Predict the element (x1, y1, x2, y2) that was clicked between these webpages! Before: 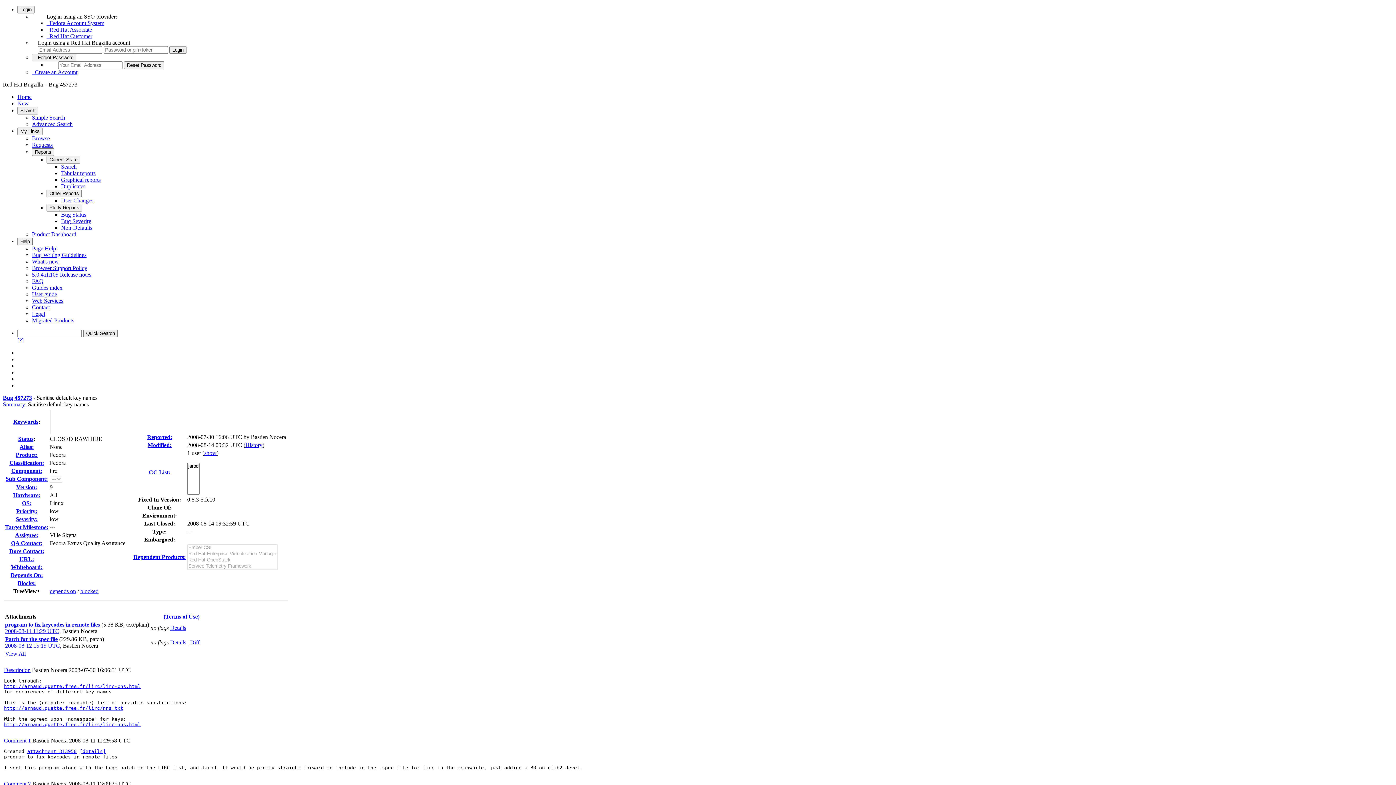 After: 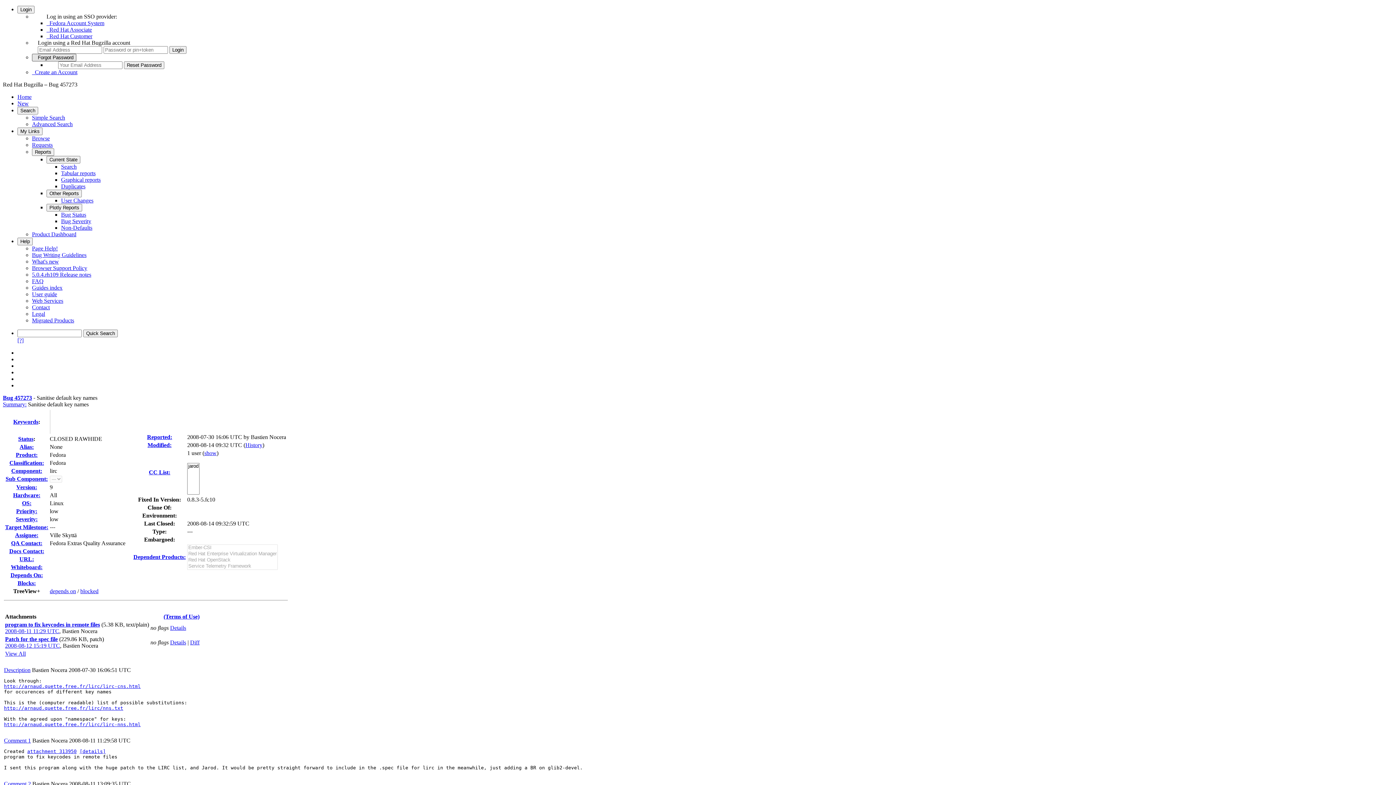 Action: bbox: (32, 53, 76, 61) label:   Forgot Password